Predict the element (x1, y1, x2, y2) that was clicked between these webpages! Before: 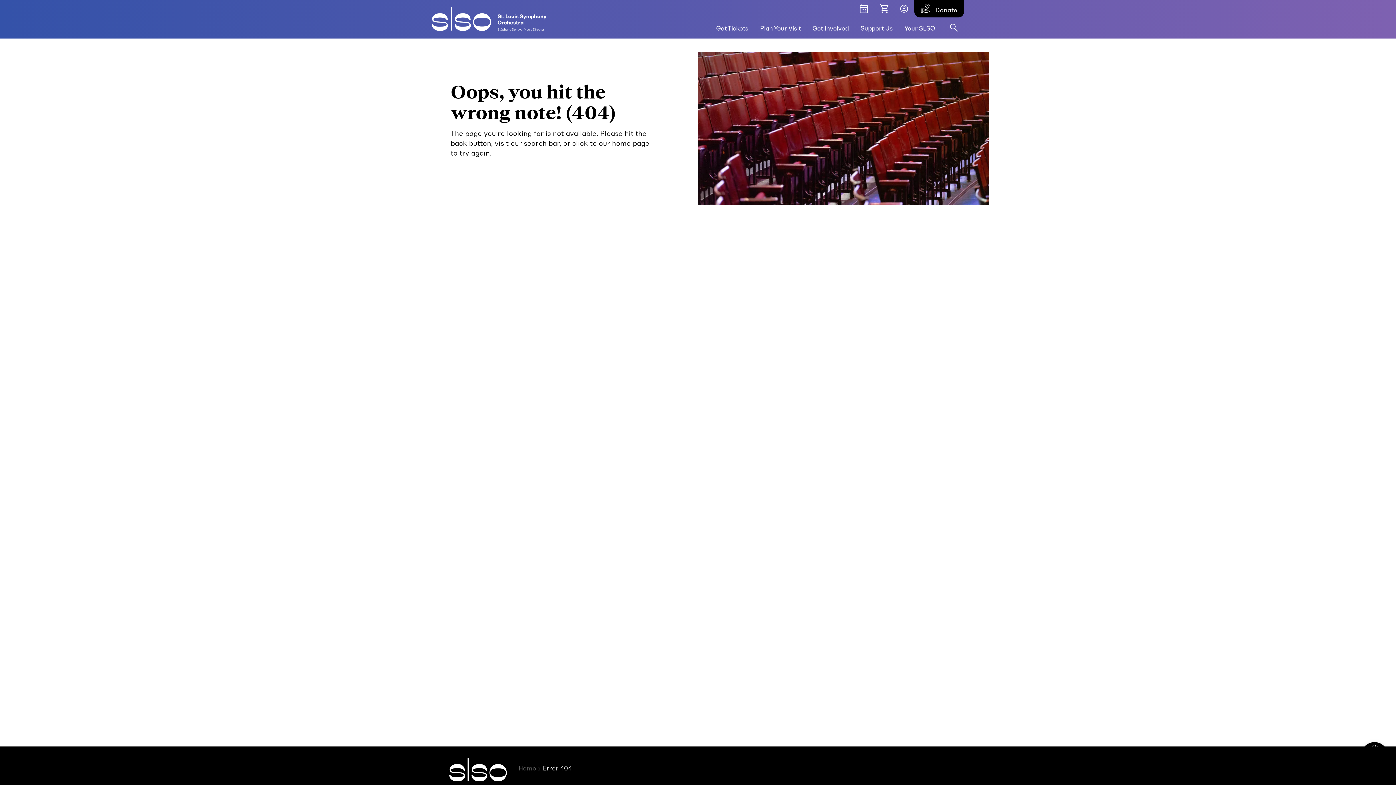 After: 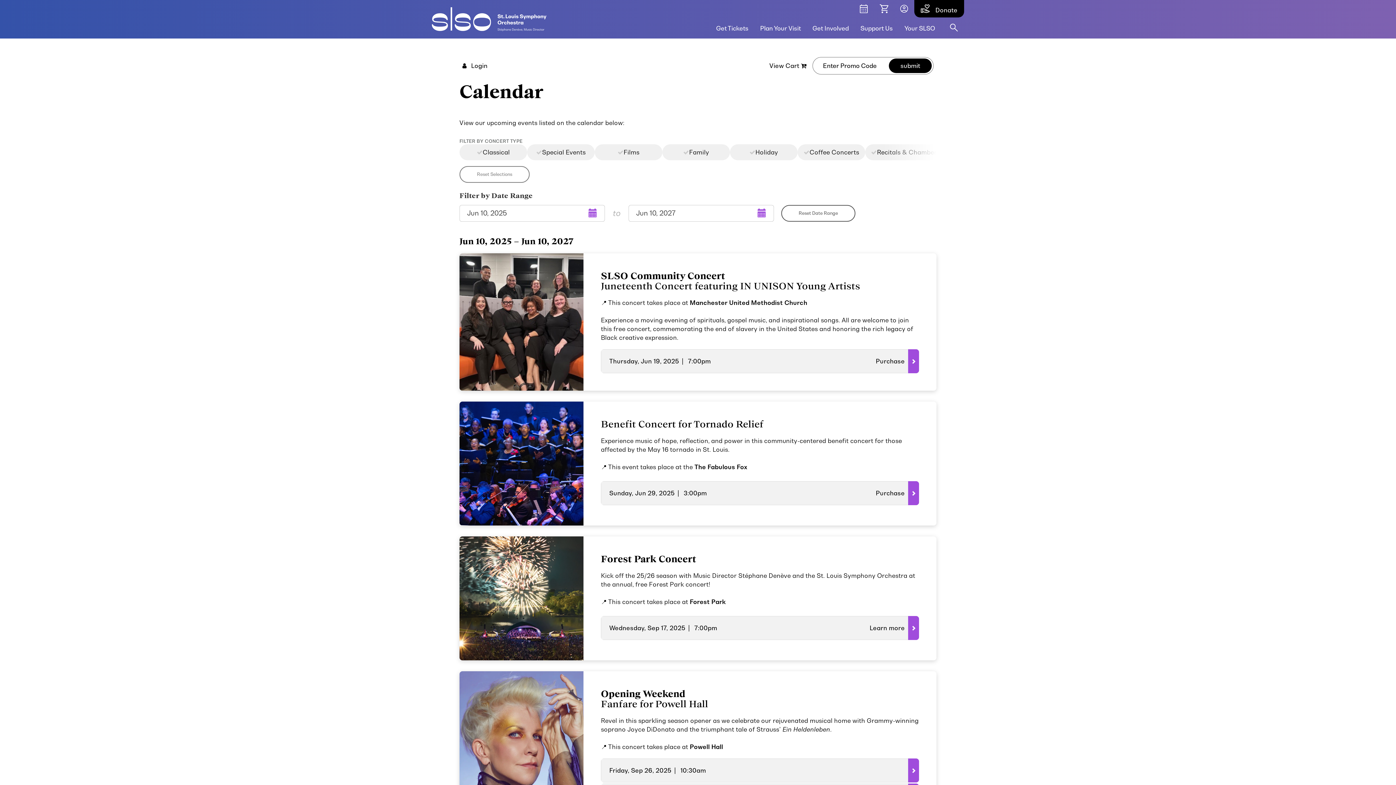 Action: bbox: (853, 0, 874, 17)